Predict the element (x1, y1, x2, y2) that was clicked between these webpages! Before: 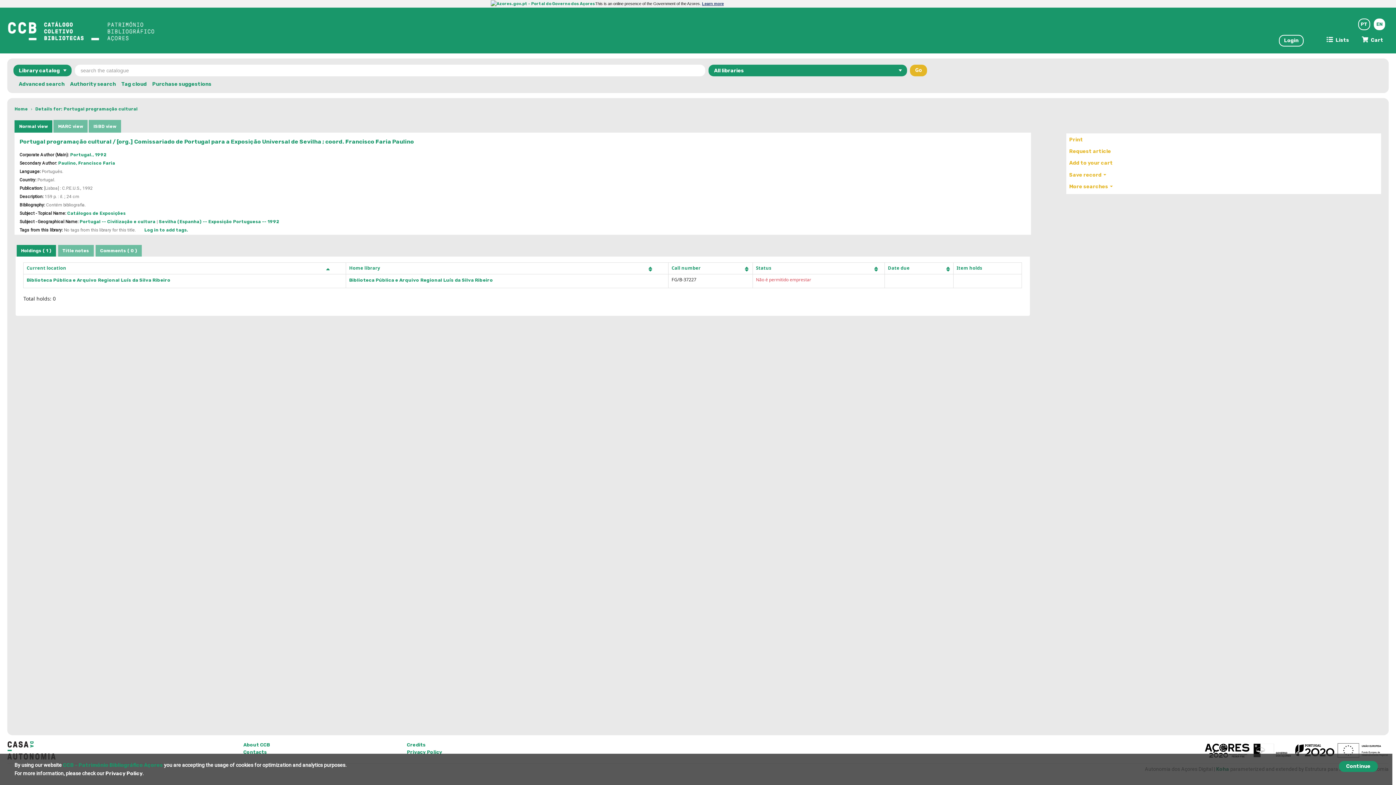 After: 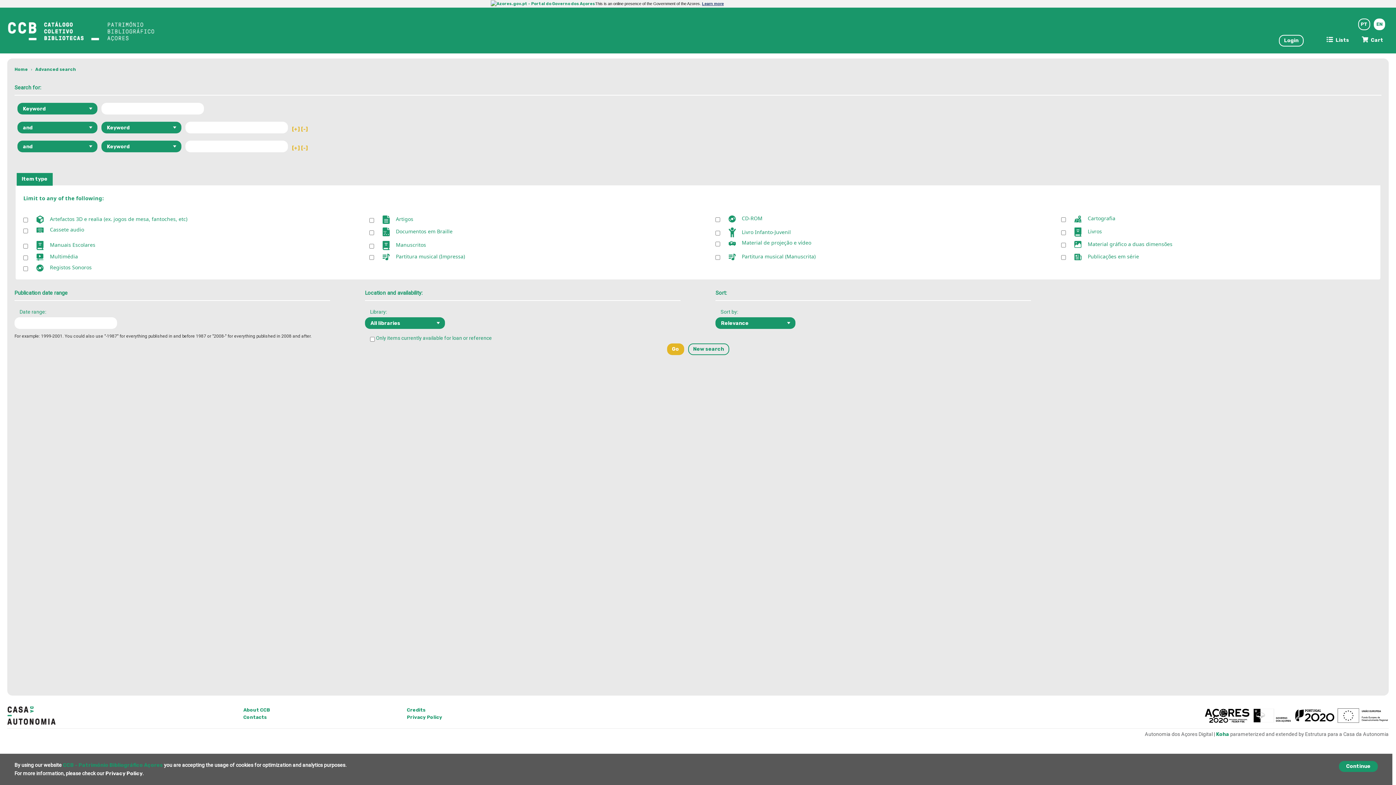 Action: bbox: (910, 64, 927, 76) label: Go